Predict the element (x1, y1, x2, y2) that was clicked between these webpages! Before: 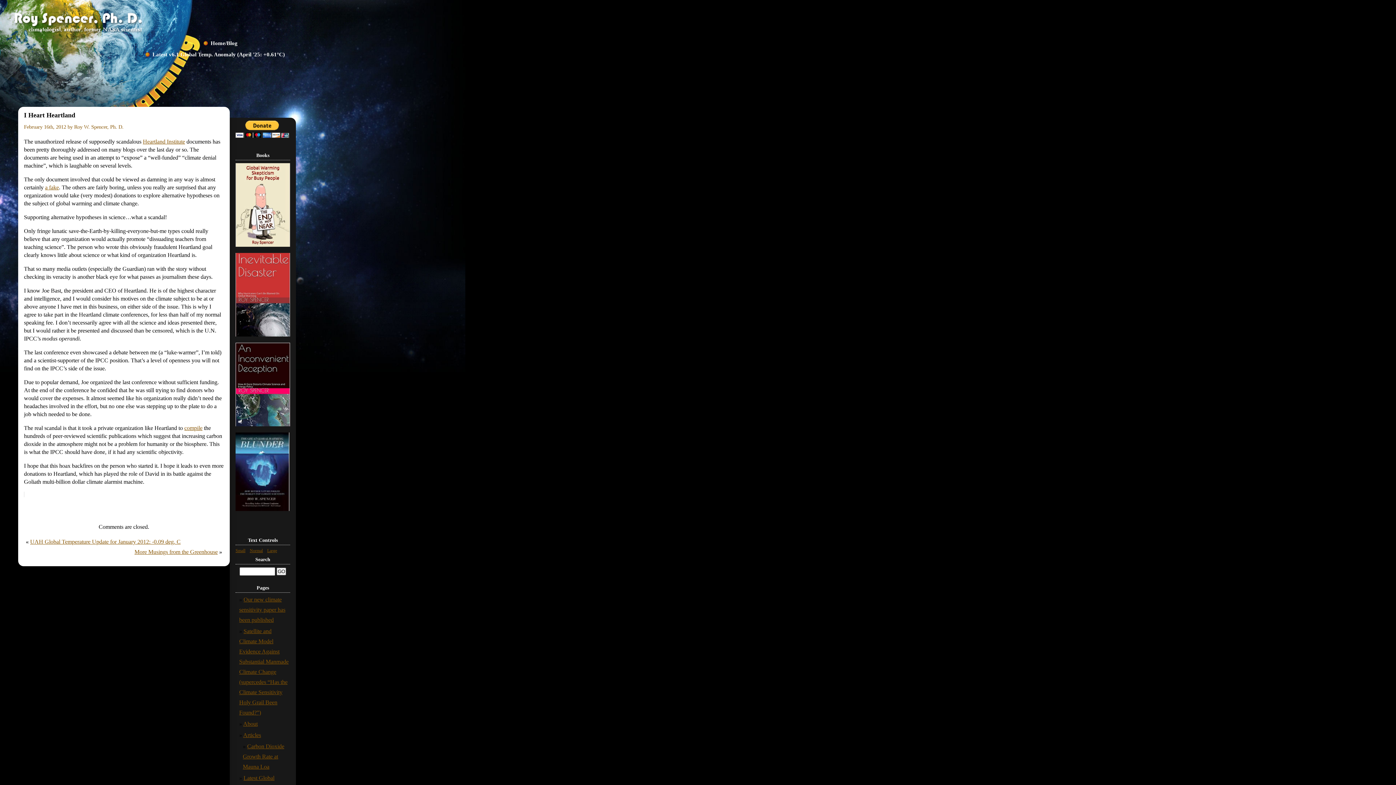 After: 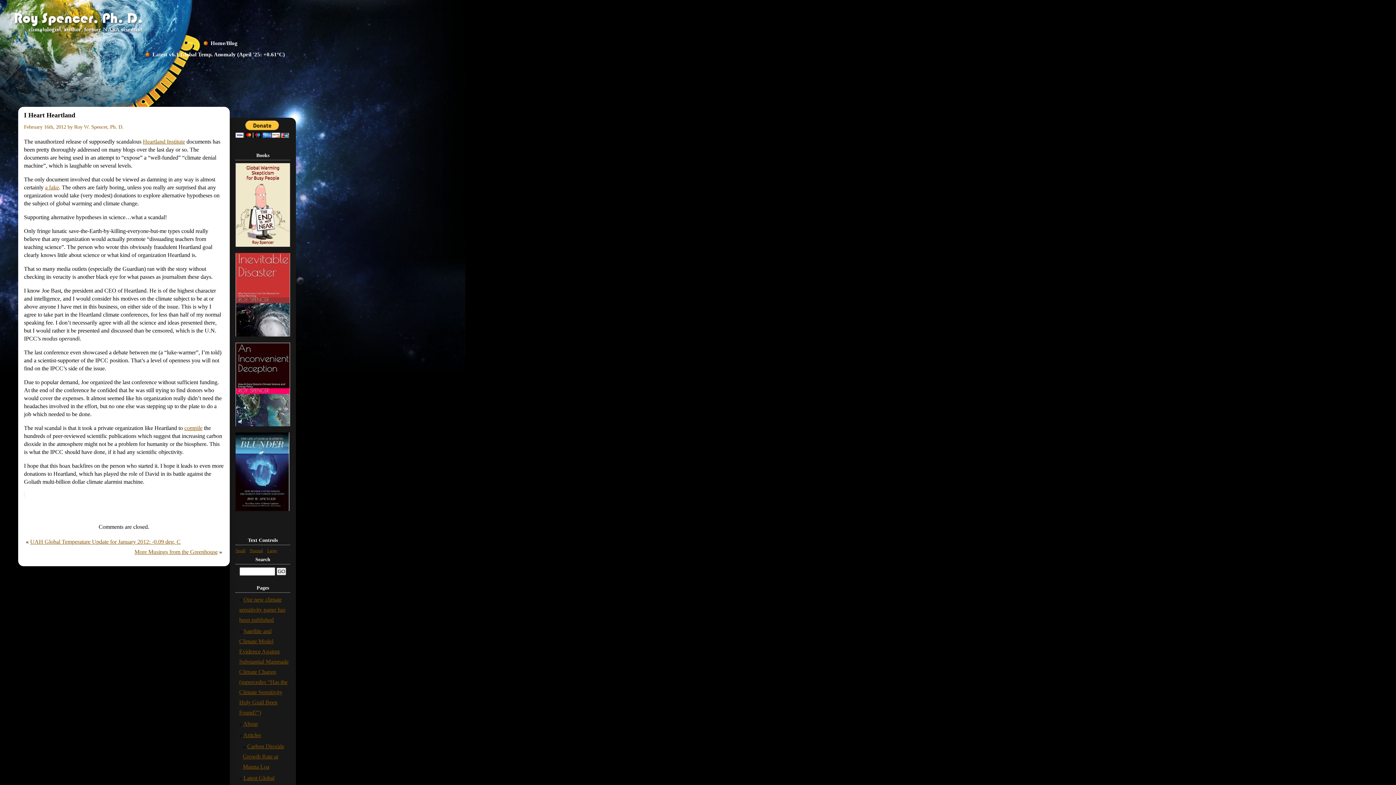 Action: bbox: (235, 506, 289, 512)